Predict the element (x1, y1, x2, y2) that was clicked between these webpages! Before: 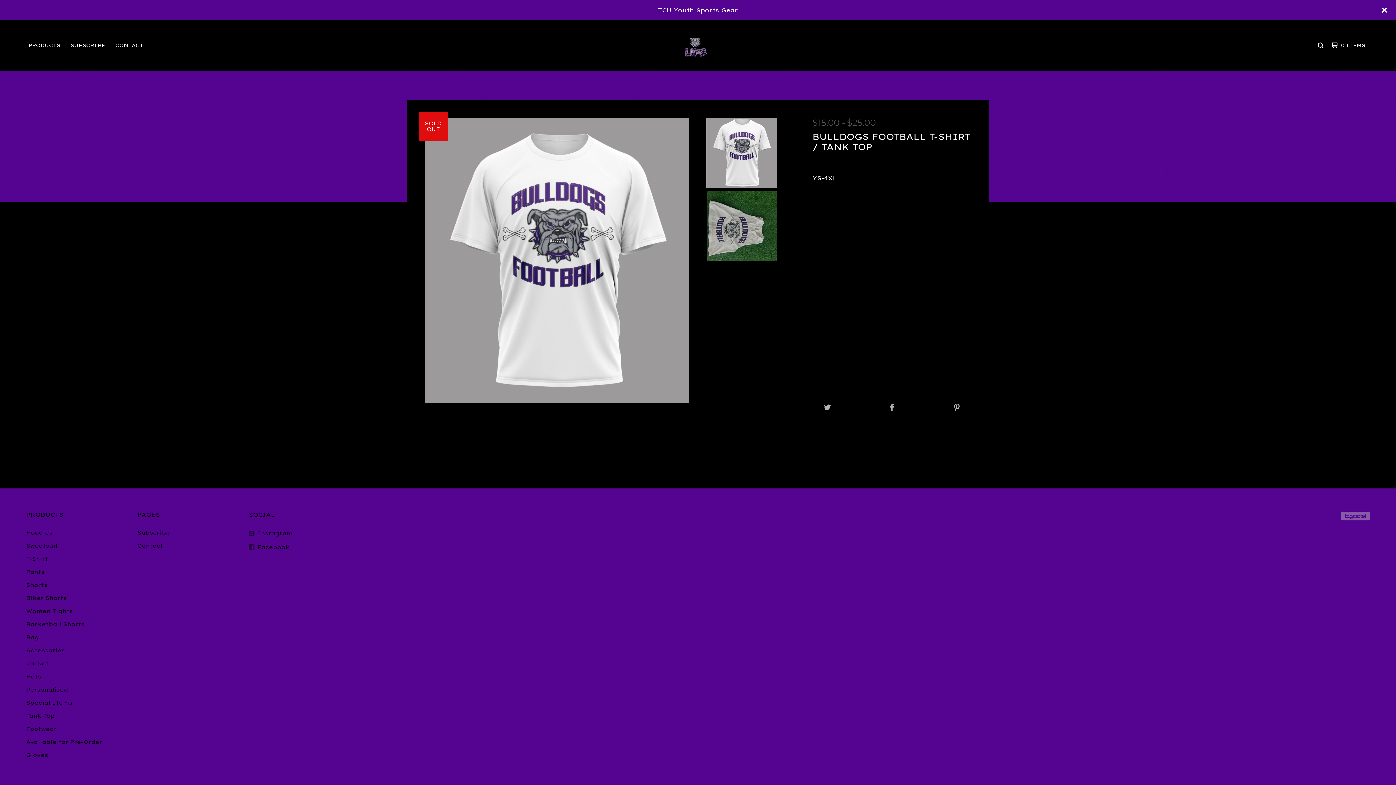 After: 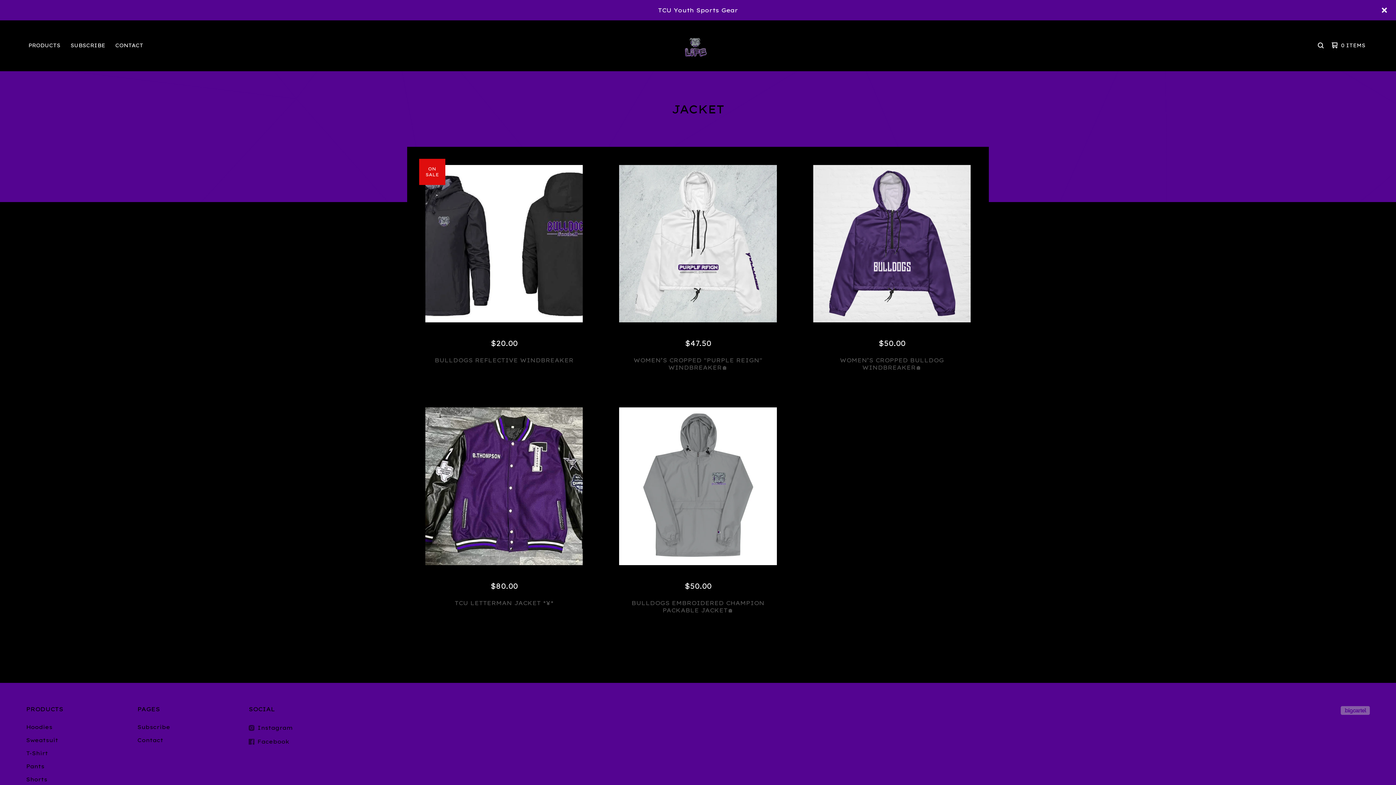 Action: bbox: (23, 657, 120, 670) label: Jacket